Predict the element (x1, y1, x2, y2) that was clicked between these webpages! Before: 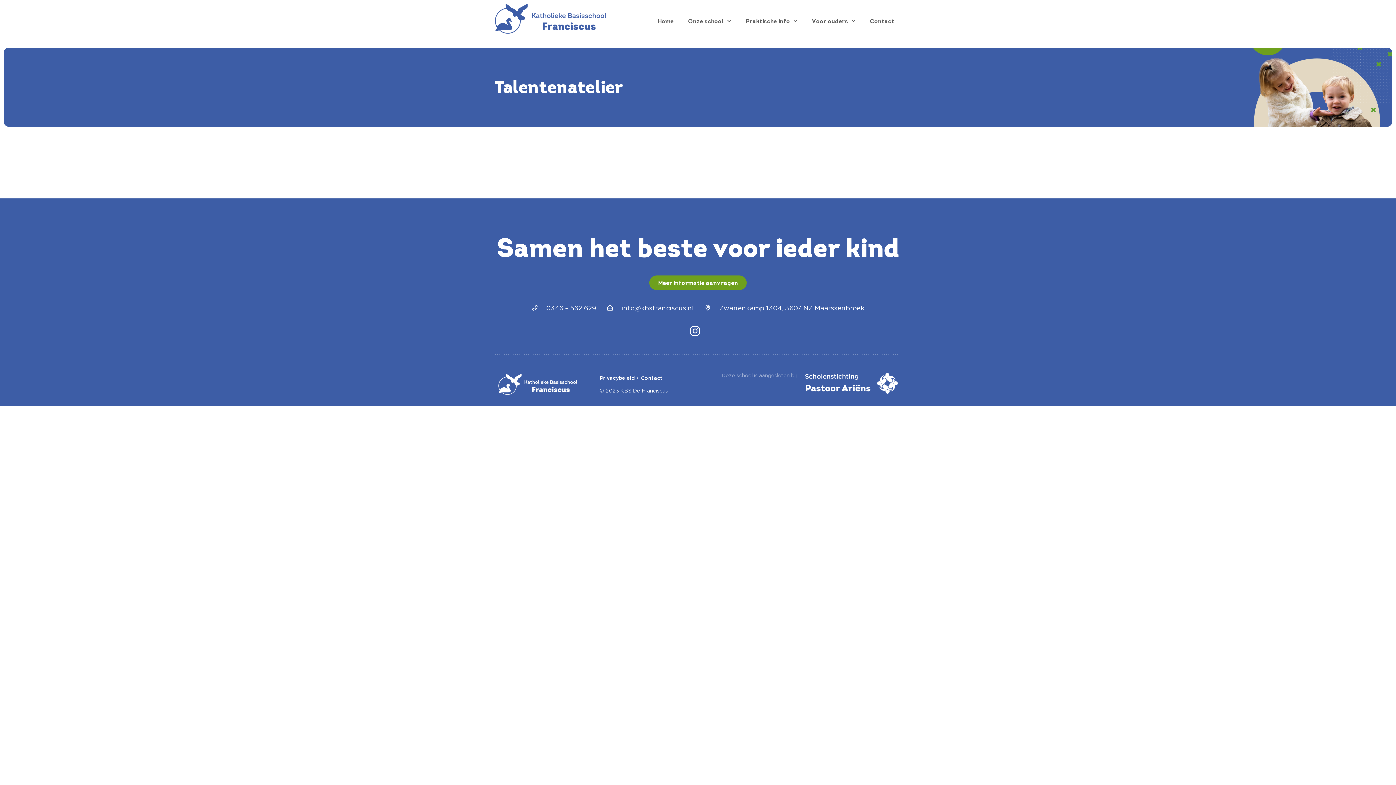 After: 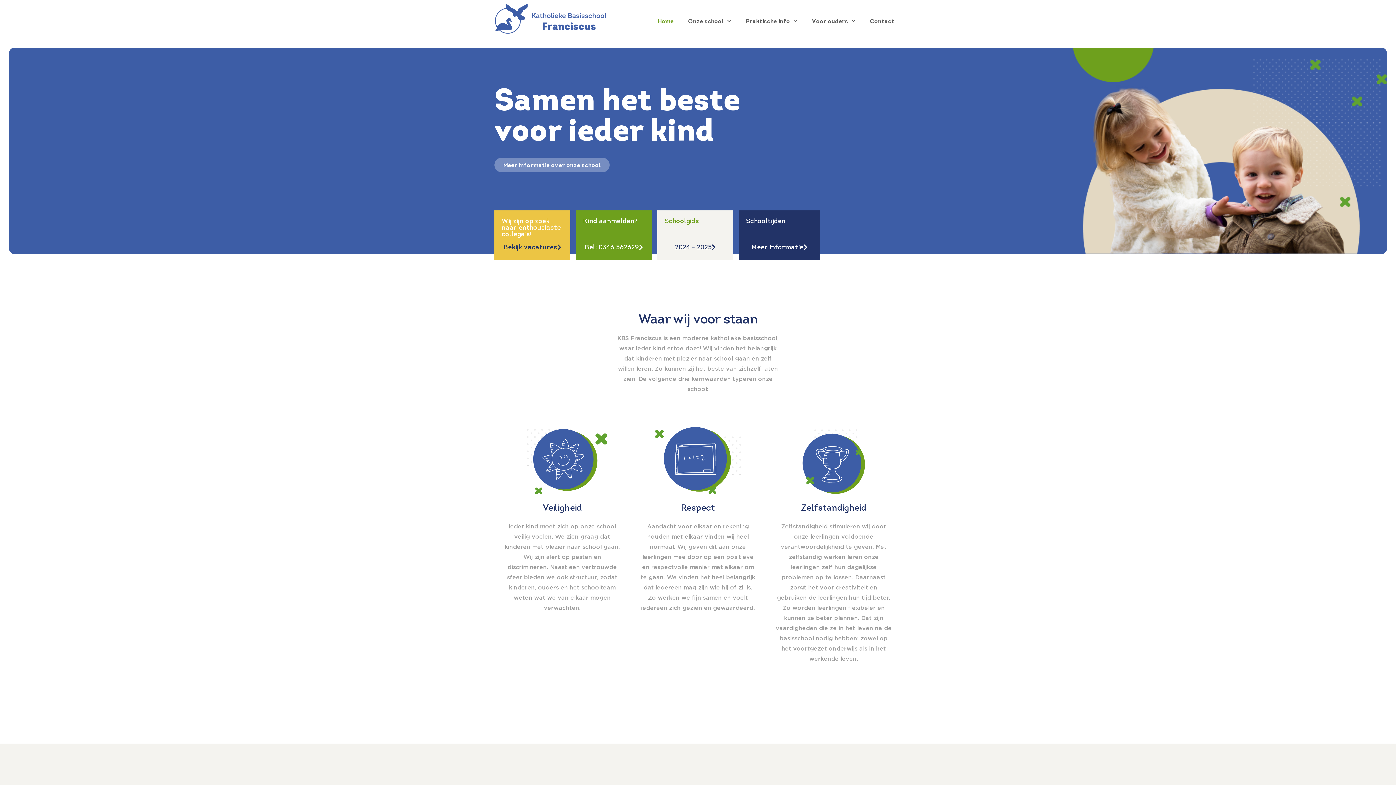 Action: bbox: (494, 3, 606, 38)